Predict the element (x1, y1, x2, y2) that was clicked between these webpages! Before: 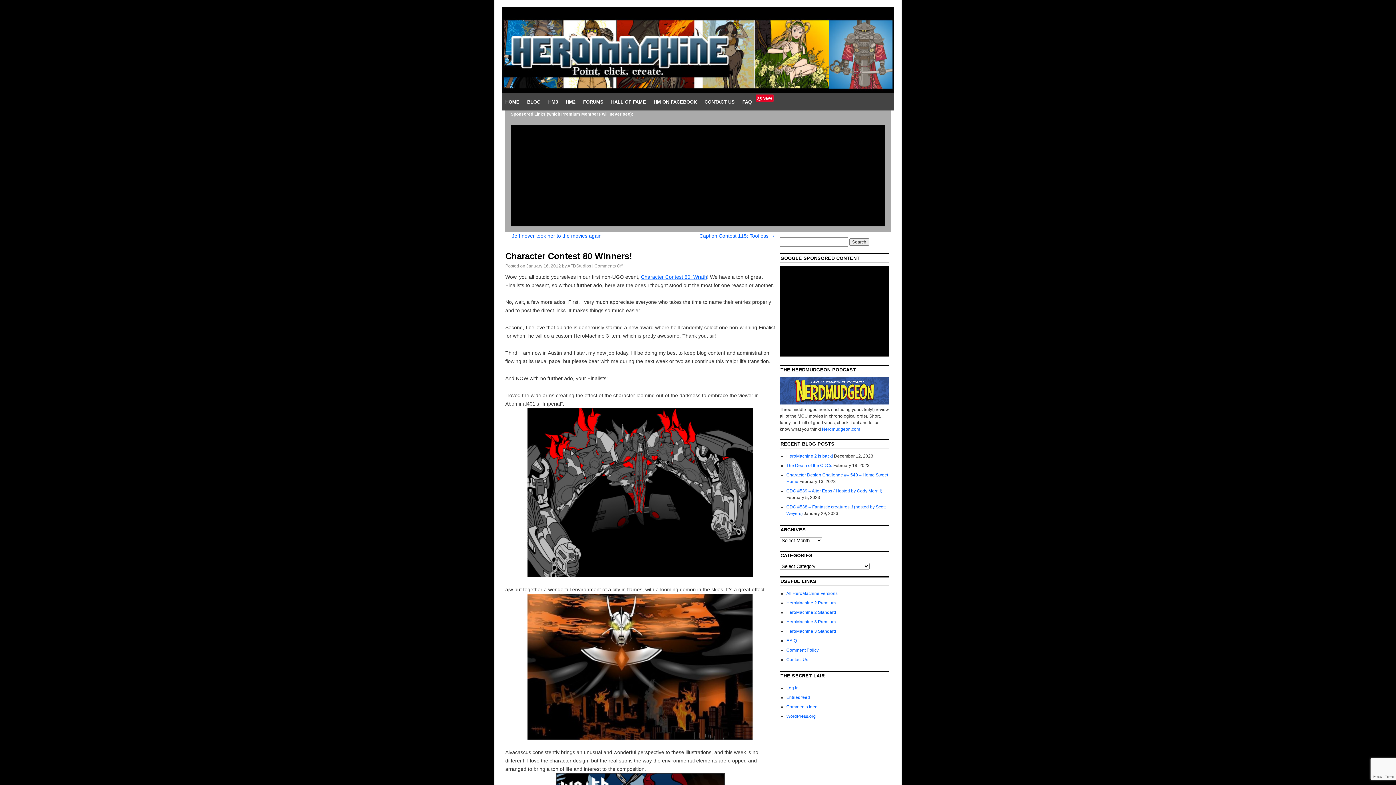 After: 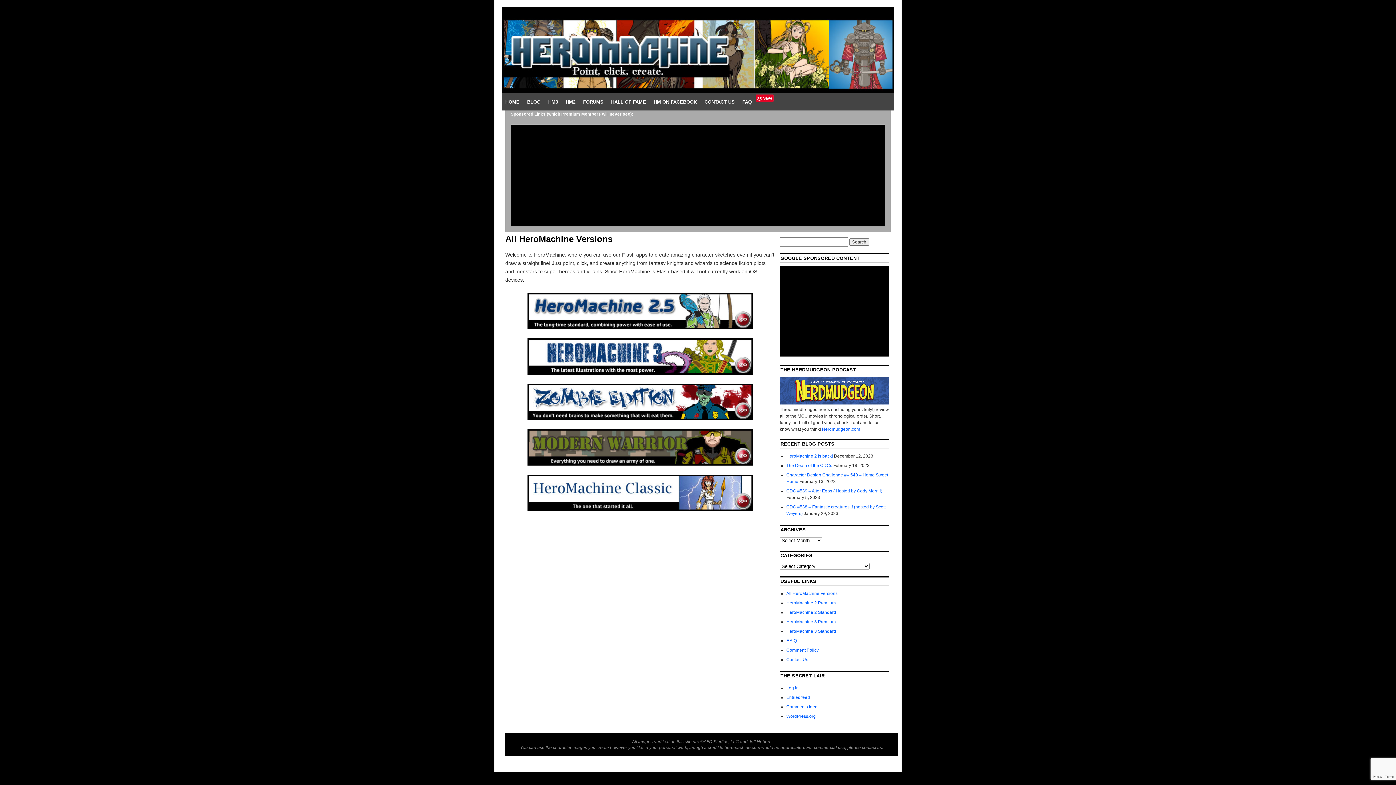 Action: label: All HeroMachine Versions bbox: (786, 591, 837, 596)